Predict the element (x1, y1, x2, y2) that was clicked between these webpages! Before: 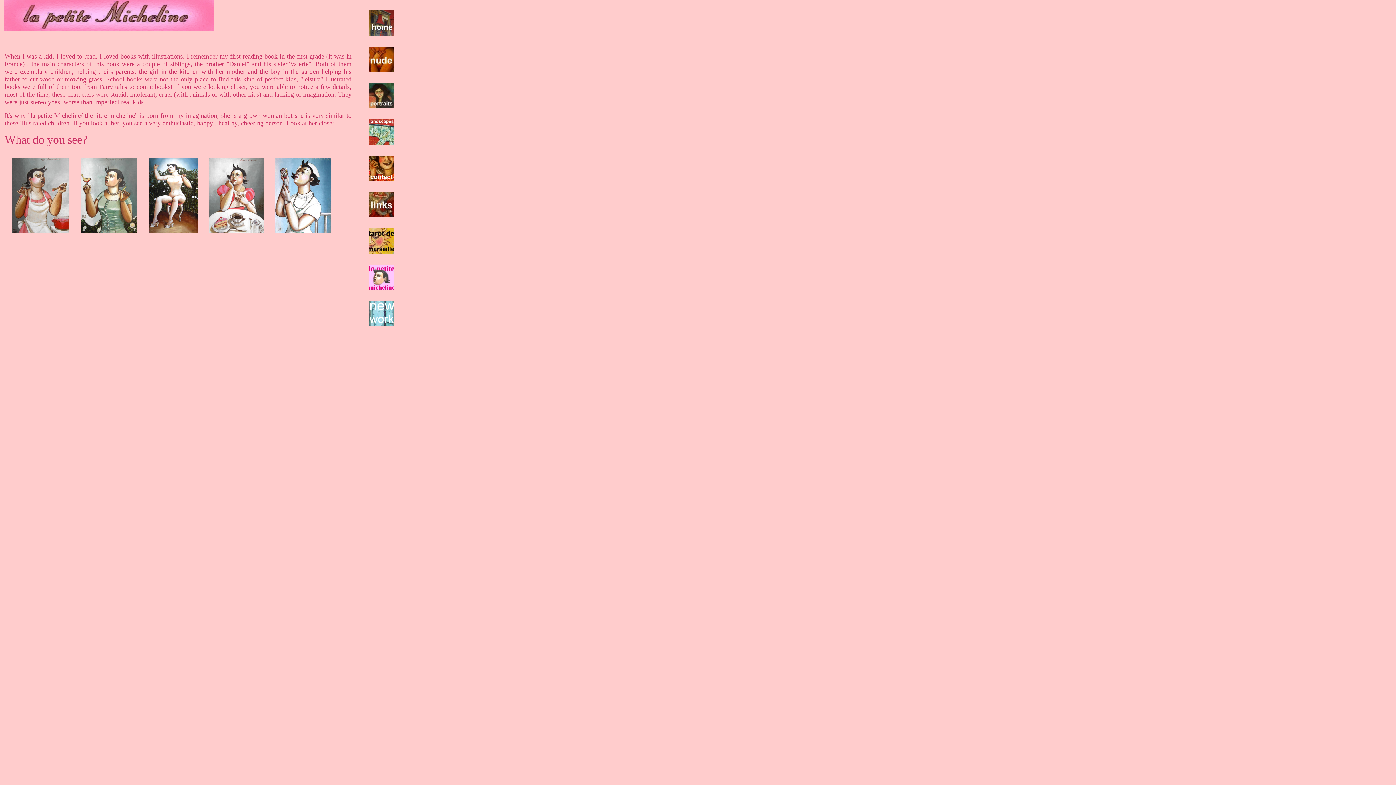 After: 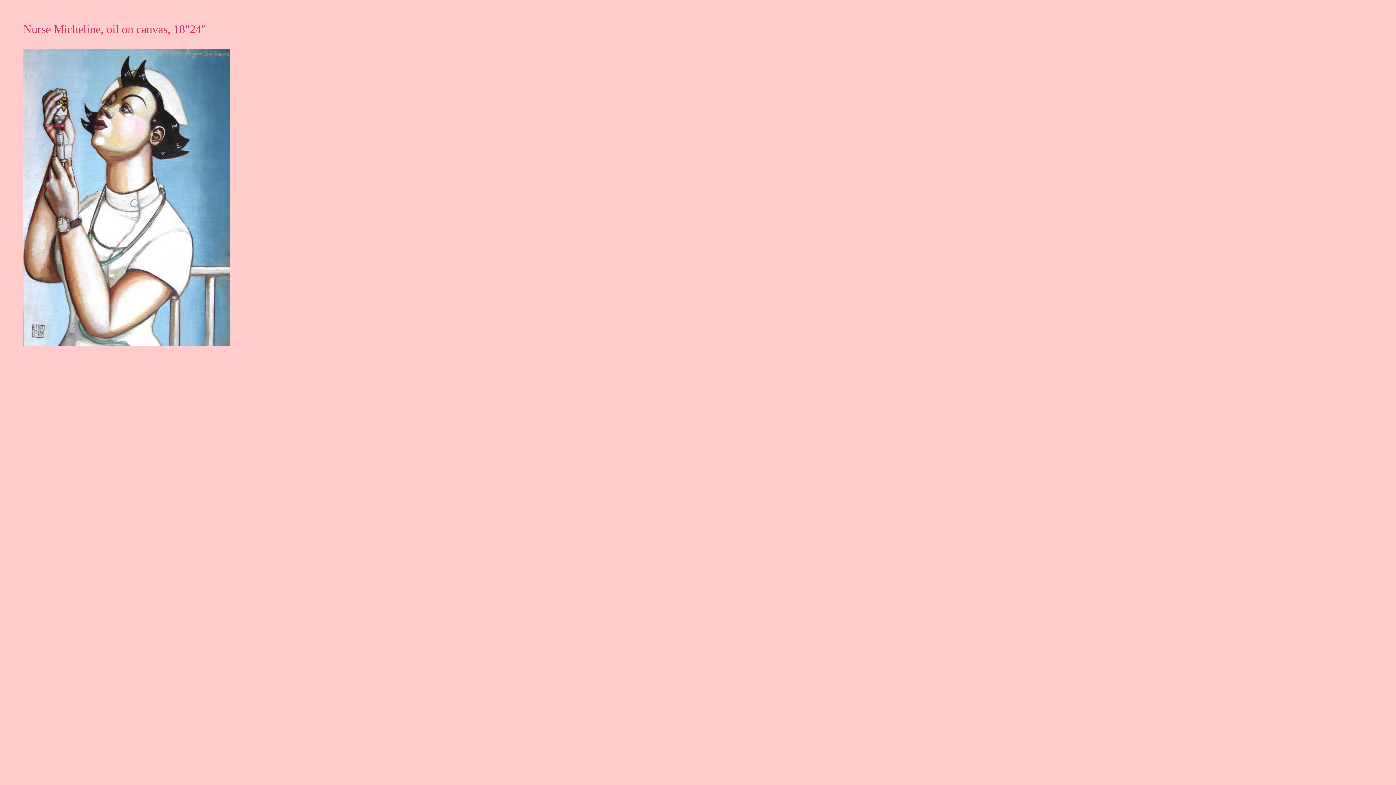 Action: bbox: (269, 233, 336, 239)